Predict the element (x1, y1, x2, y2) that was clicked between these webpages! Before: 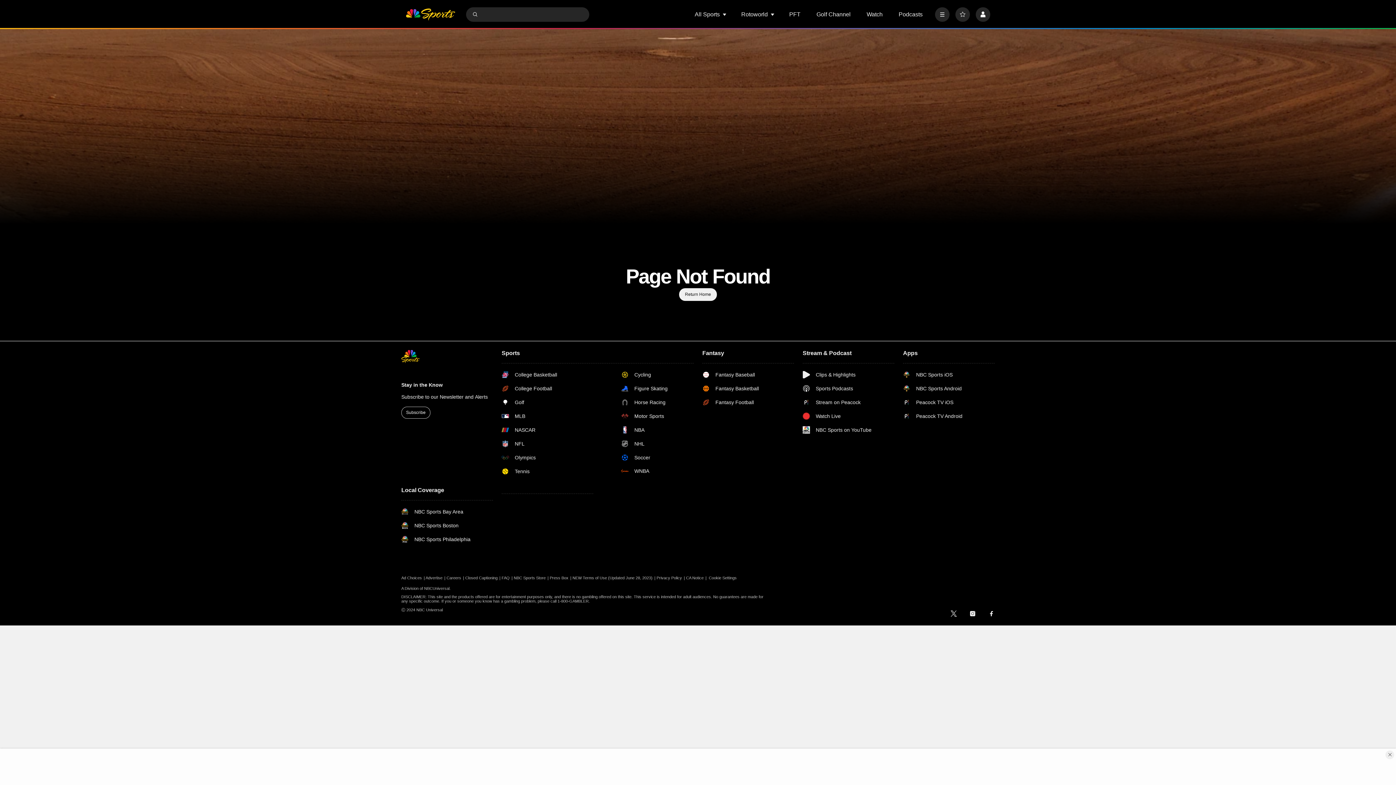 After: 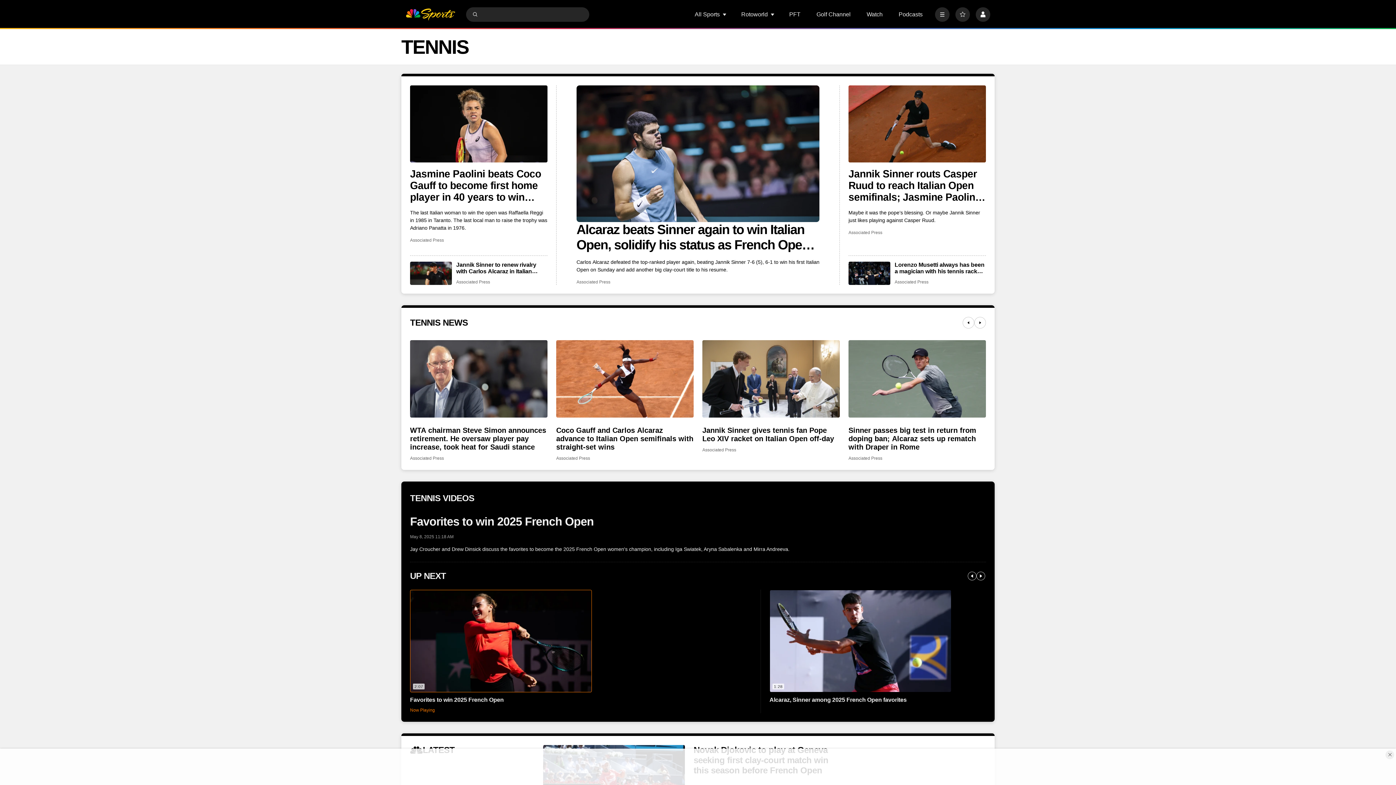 Action: label: Tennis bbox: (501, 468, 574, 475)